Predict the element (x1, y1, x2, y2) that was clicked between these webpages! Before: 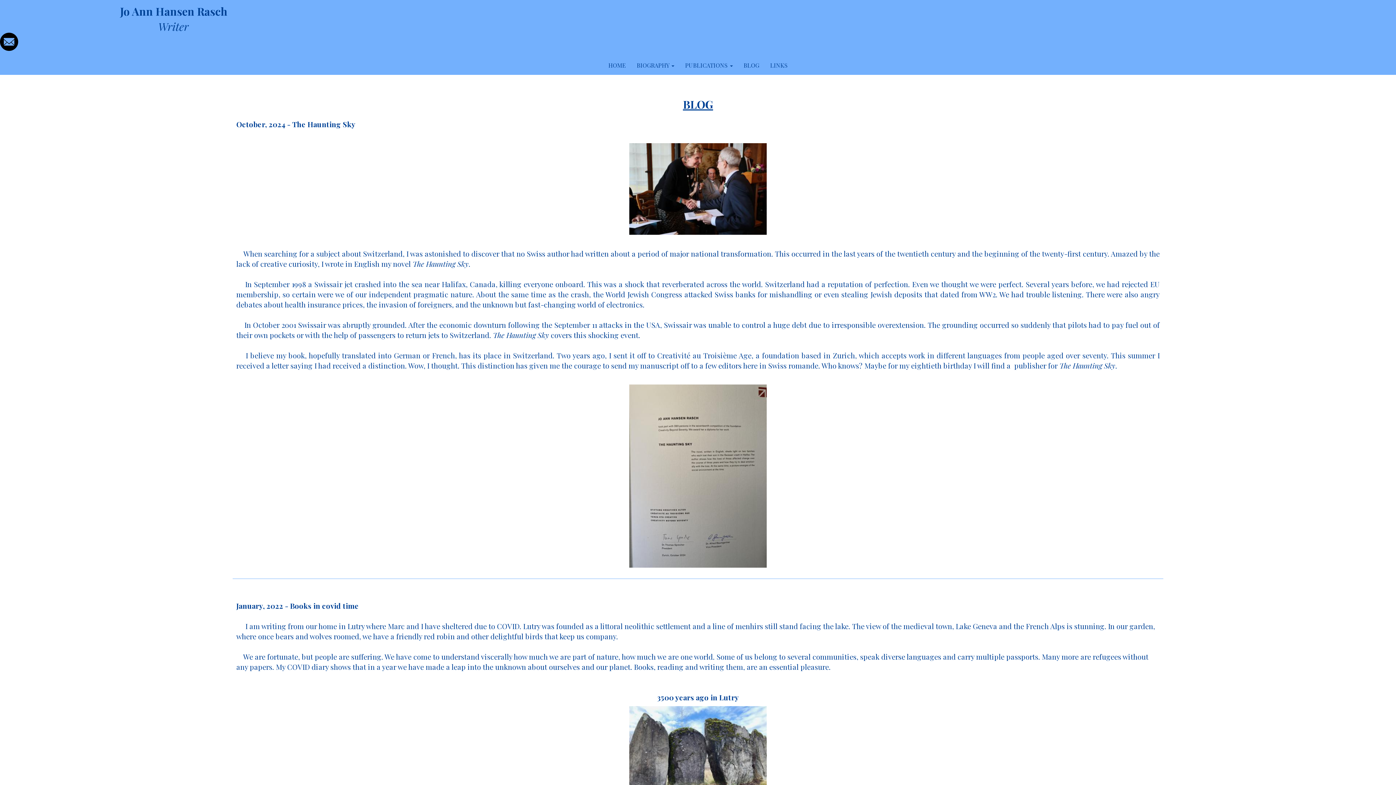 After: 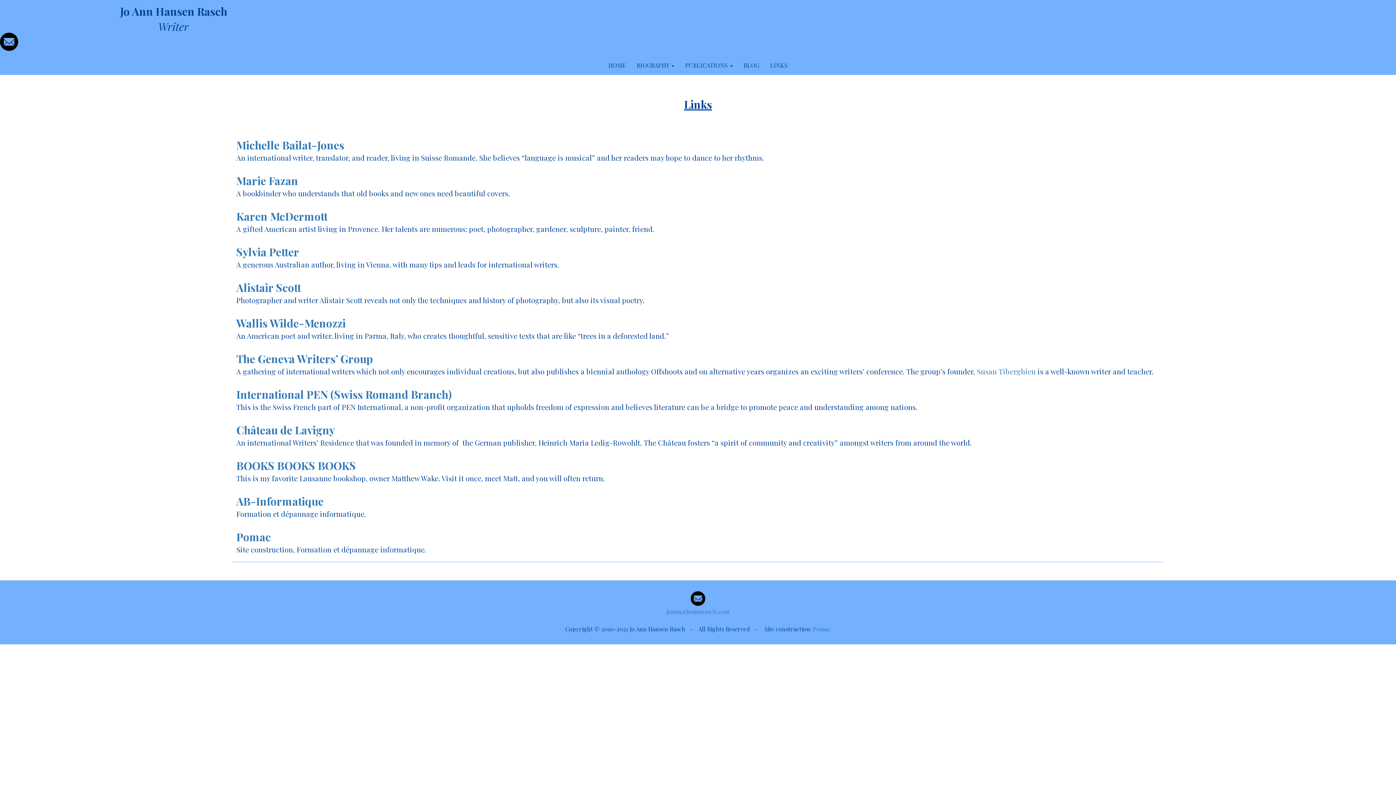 Action: label: LINKS bbox: (764, 56, 793, 74)